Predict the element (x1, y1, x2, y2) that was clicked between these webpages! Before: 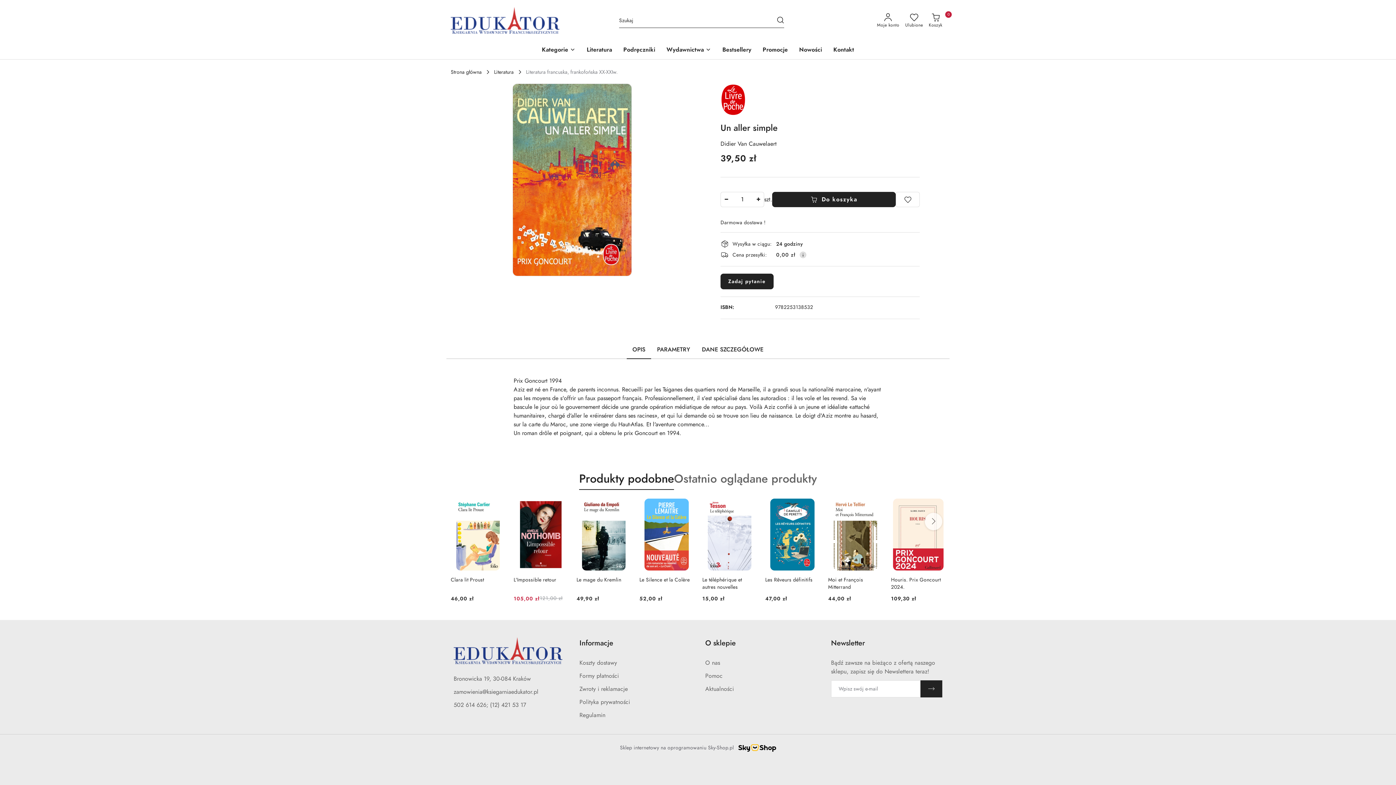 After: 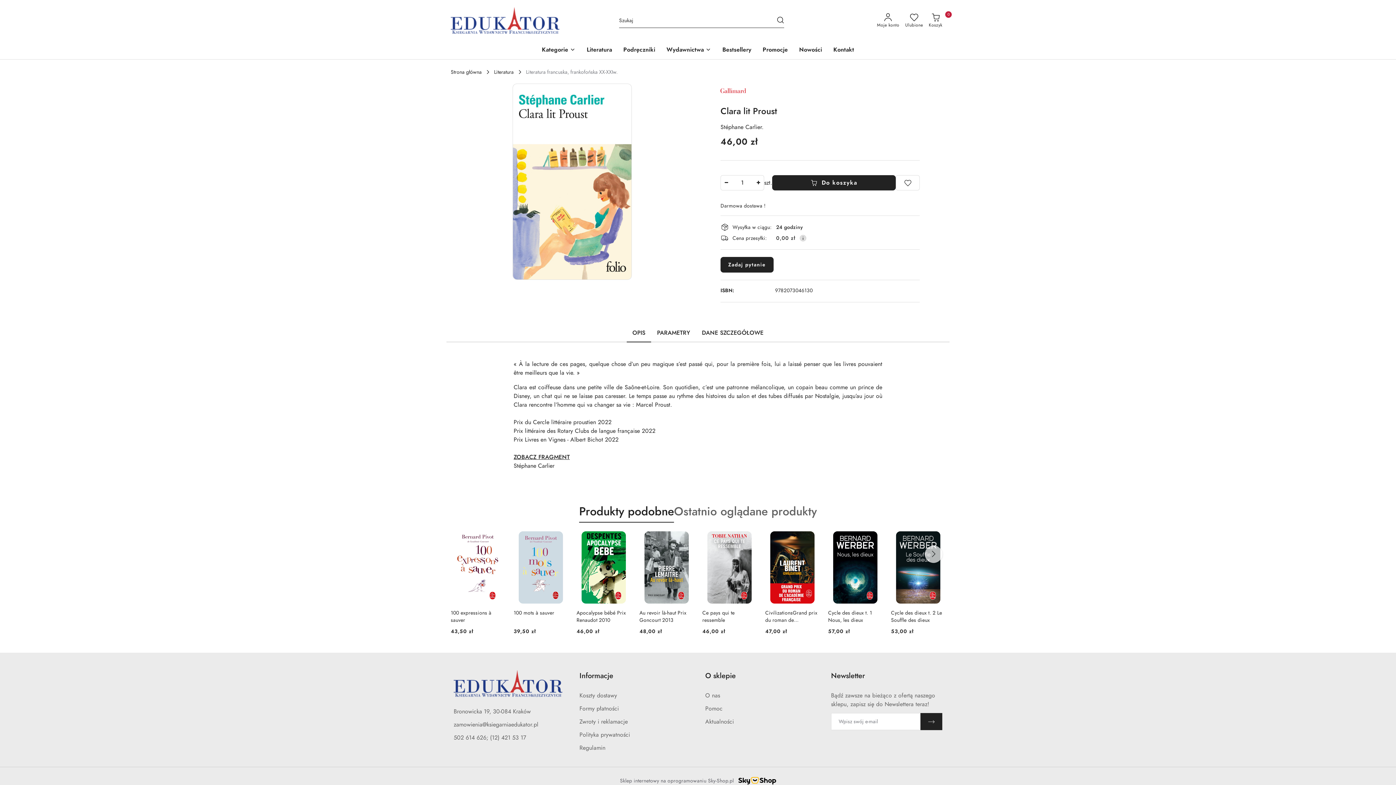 Action: bbox: (450, 576, 505, 591) label: Clara lit Proust